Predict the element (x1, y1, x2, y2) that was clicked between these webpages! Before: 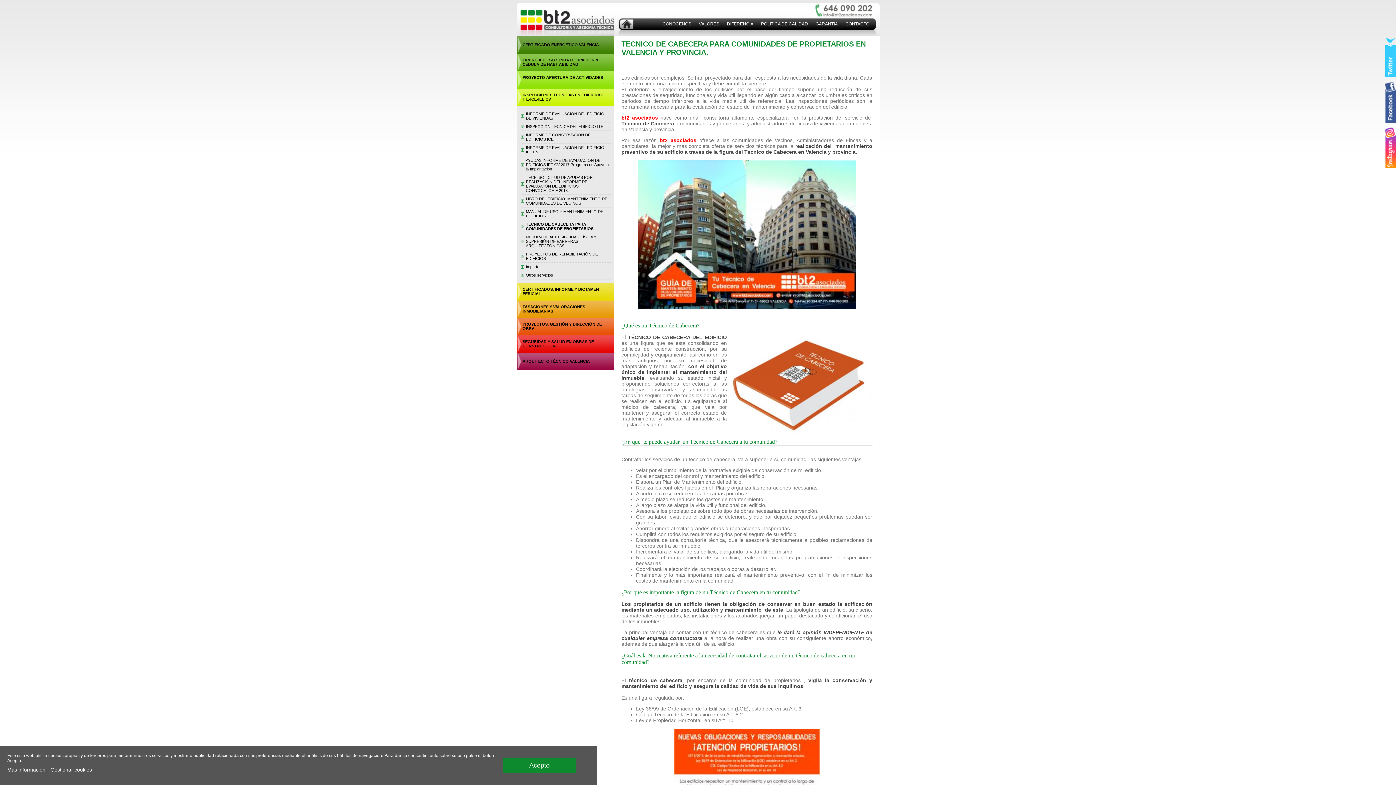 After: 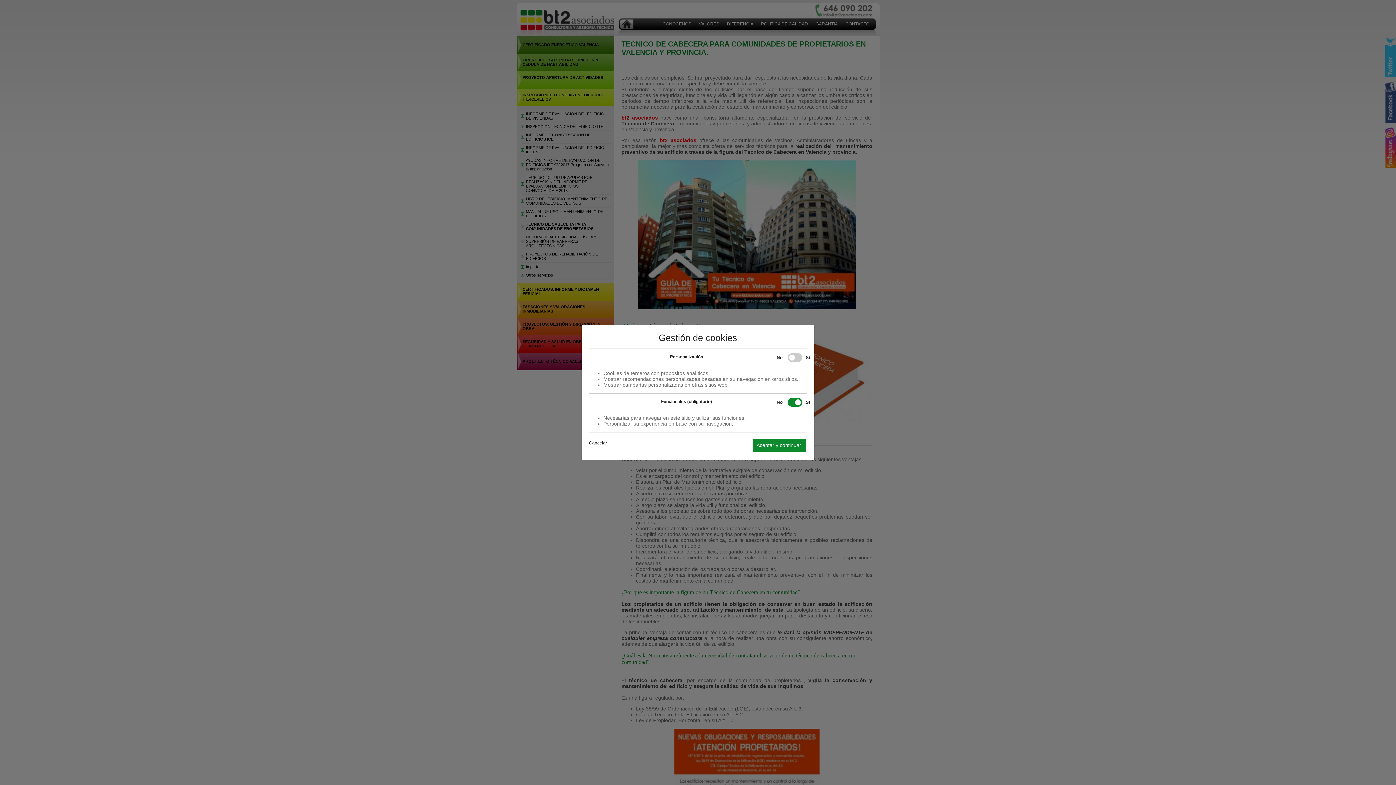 Action: label: Gestionar cookies bbox: (50, 767, 92, 773)